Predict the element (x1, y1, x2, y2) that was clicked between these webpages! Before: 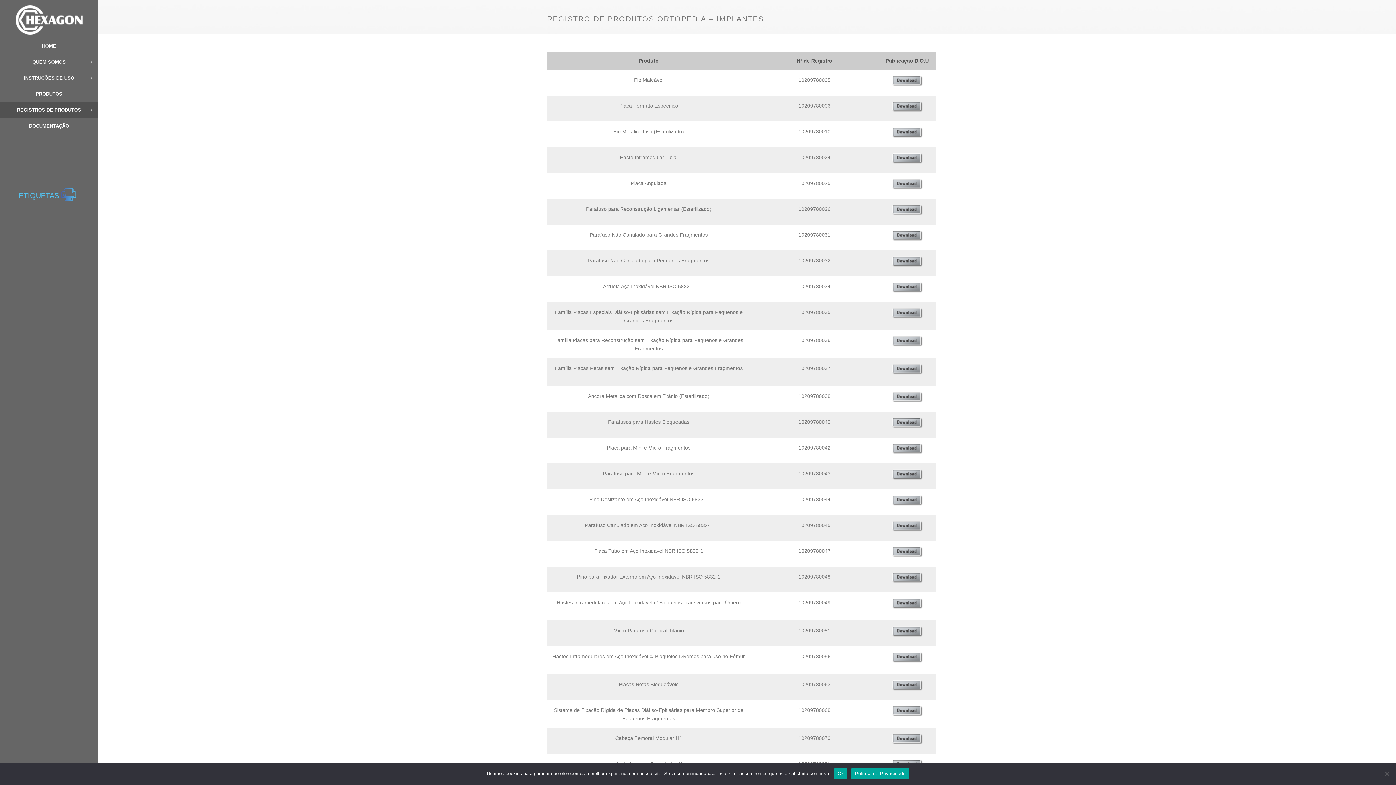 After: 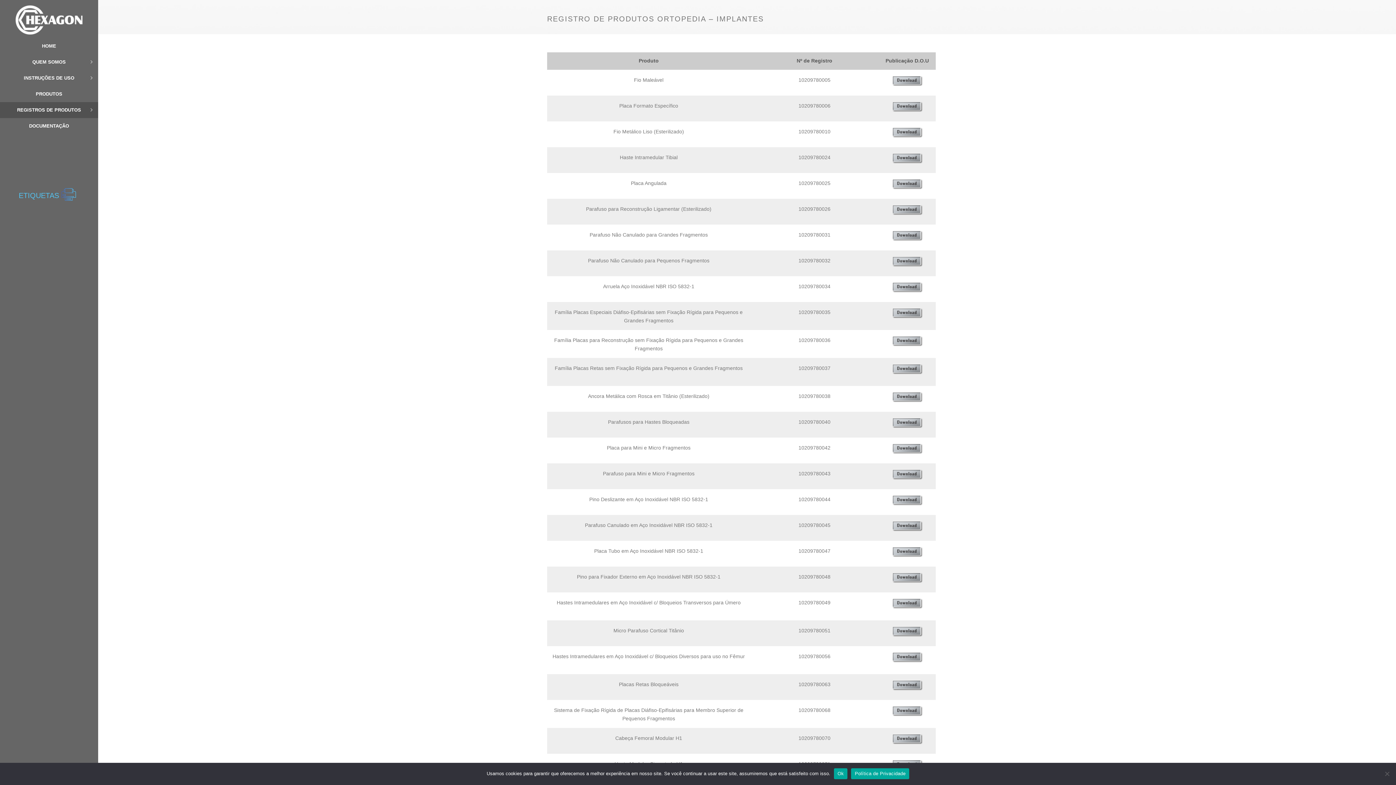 Action: bbox: (888, 445, 926, 450)